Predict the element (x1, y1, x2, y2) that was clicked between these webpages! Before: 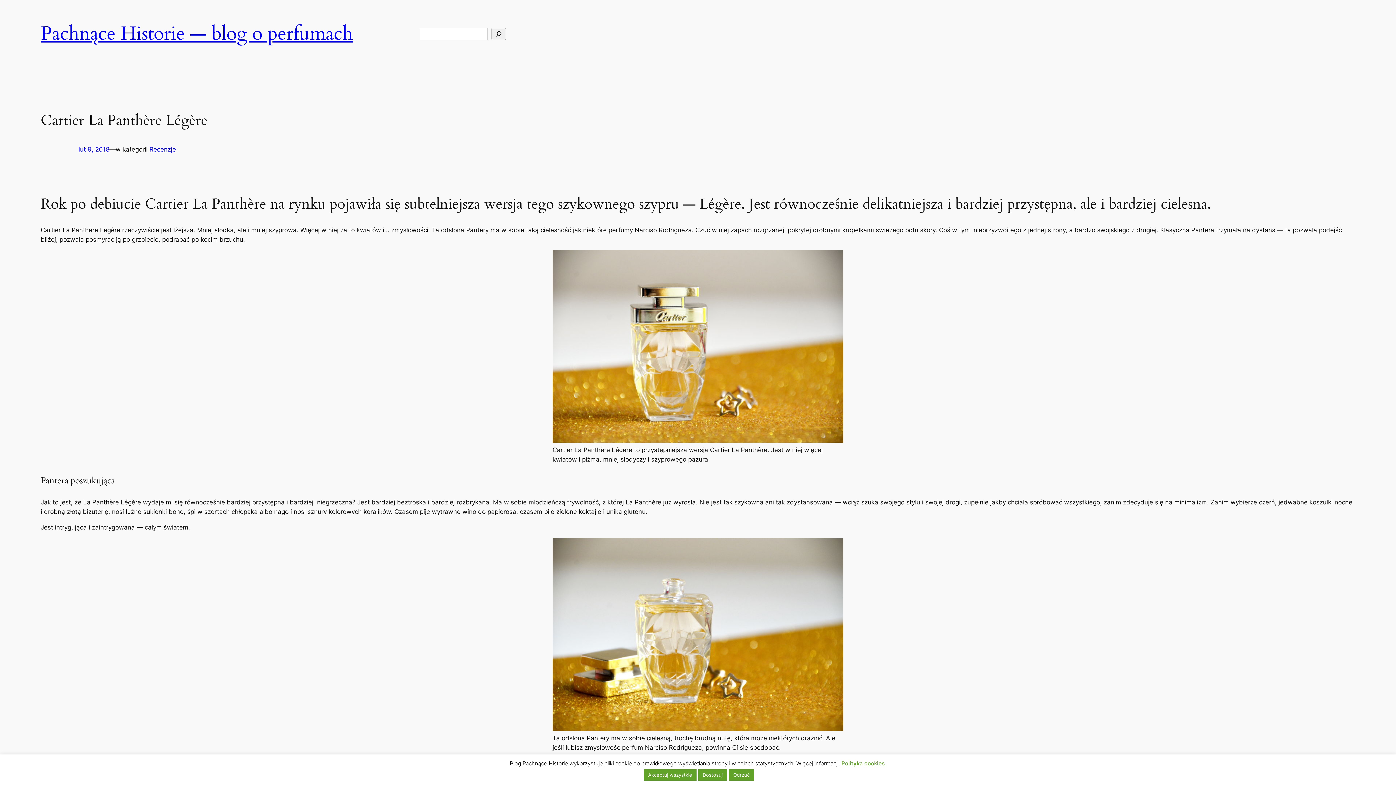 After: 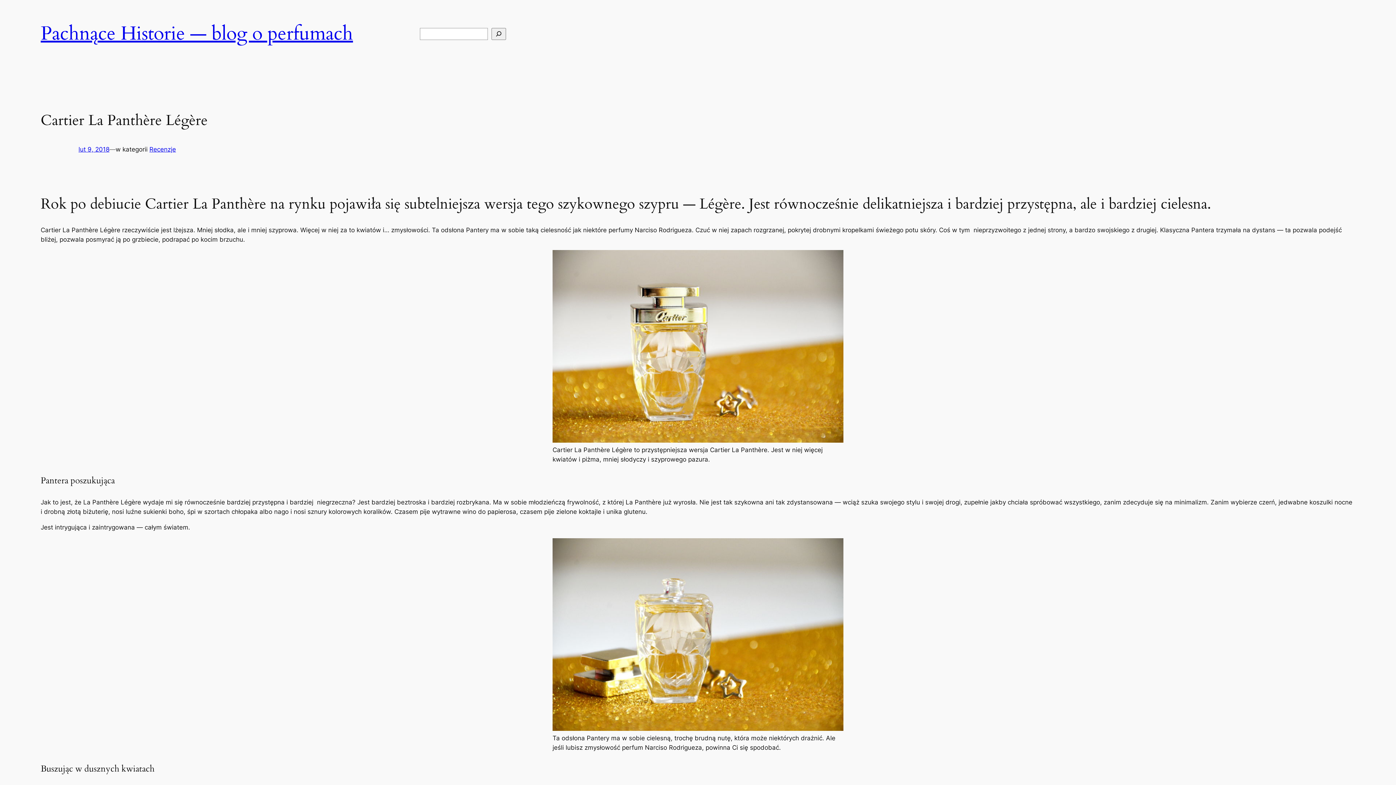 Action: bbox: (729, 769, 754, 781) label: Odrzuć